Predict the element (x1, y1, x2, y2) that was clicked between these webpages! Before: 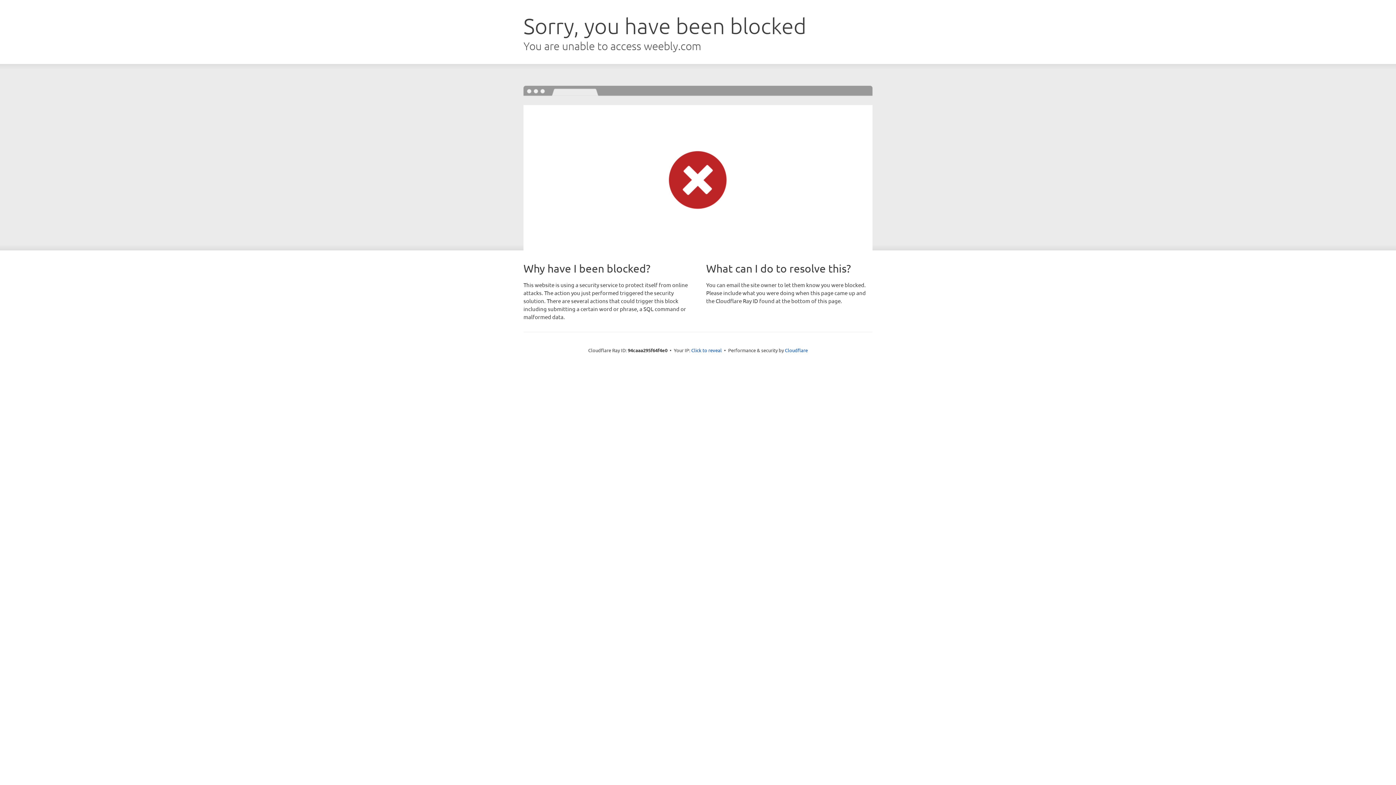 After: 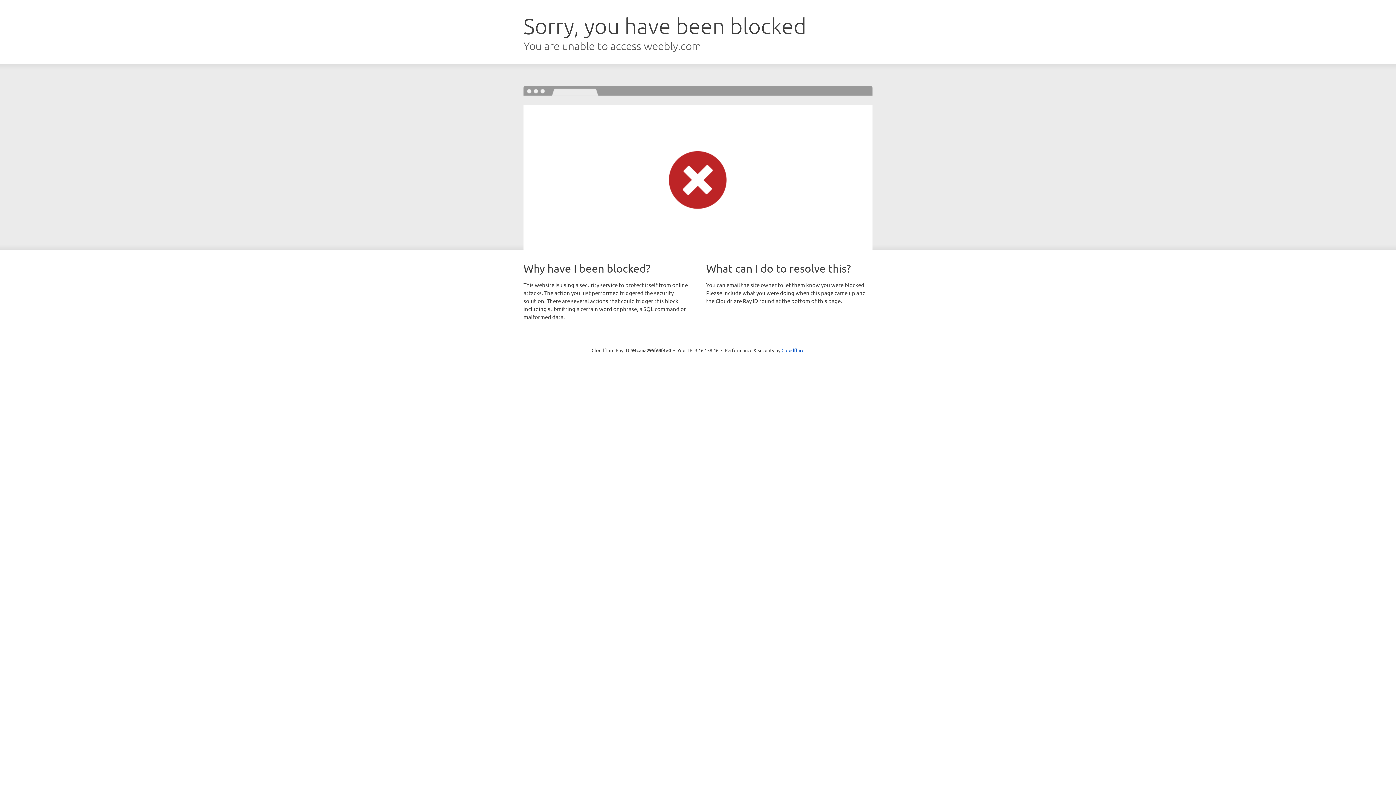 Action: label: Click to reveal bbox: (691, 346, 722, 353)